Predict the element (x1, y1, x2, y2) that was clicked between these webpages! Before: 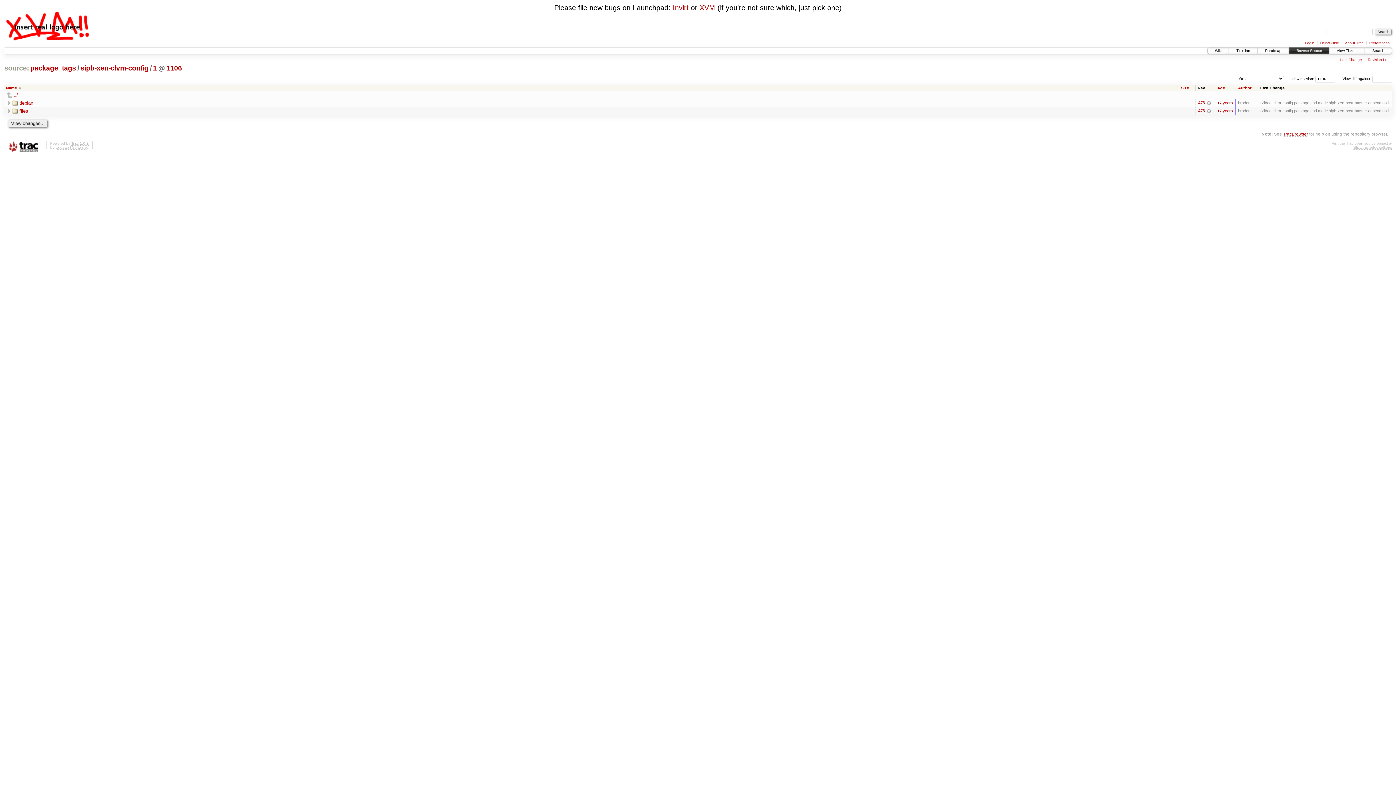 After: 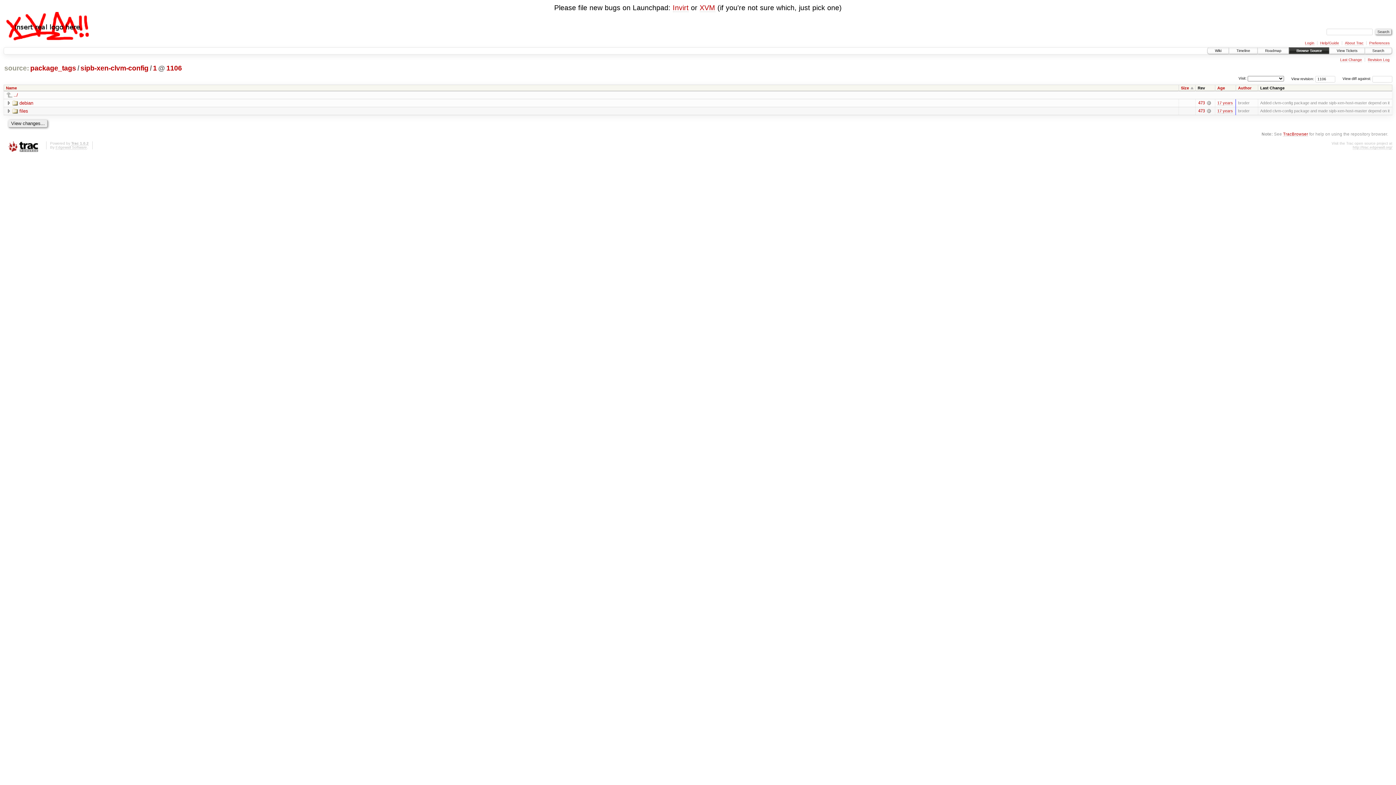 Action: label: Size bbox: (1181, 85, 1193, 90)